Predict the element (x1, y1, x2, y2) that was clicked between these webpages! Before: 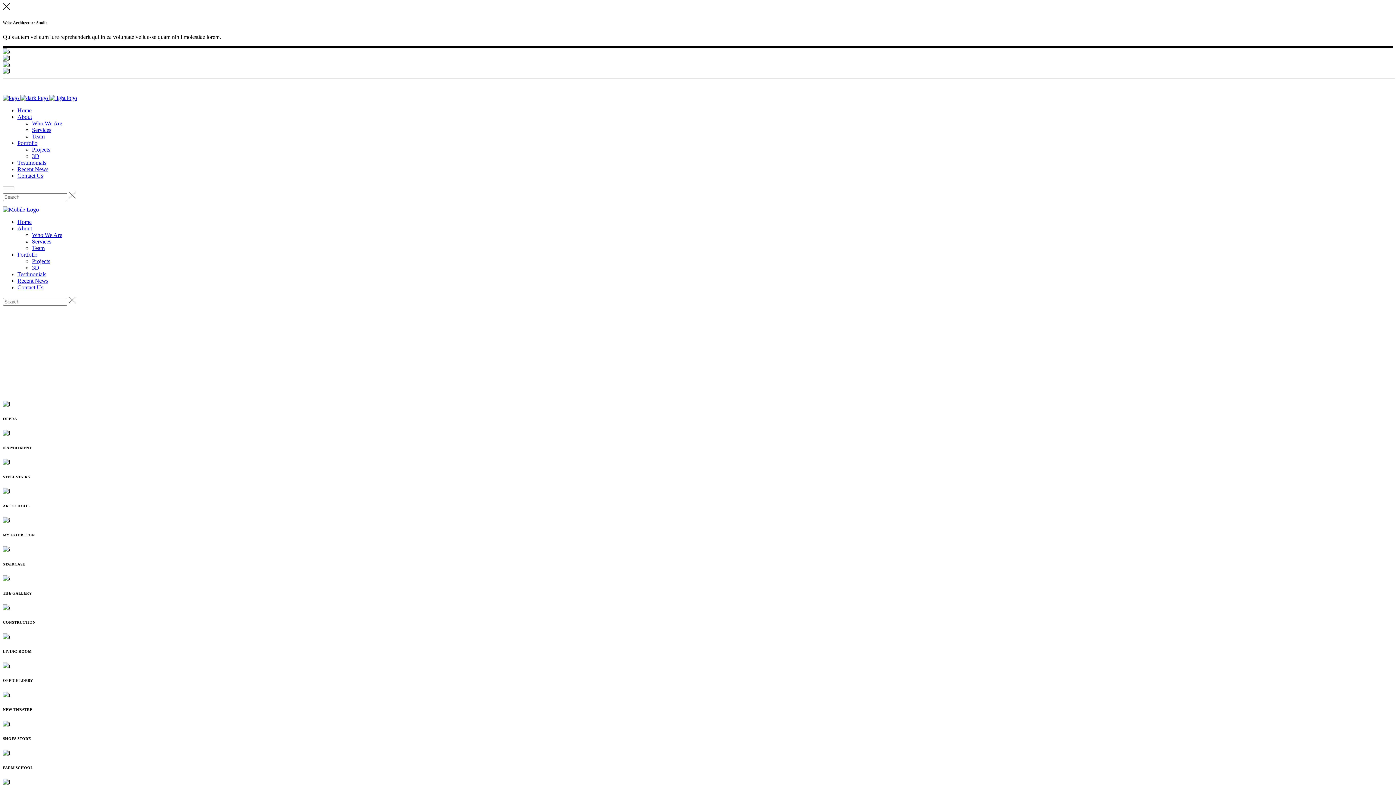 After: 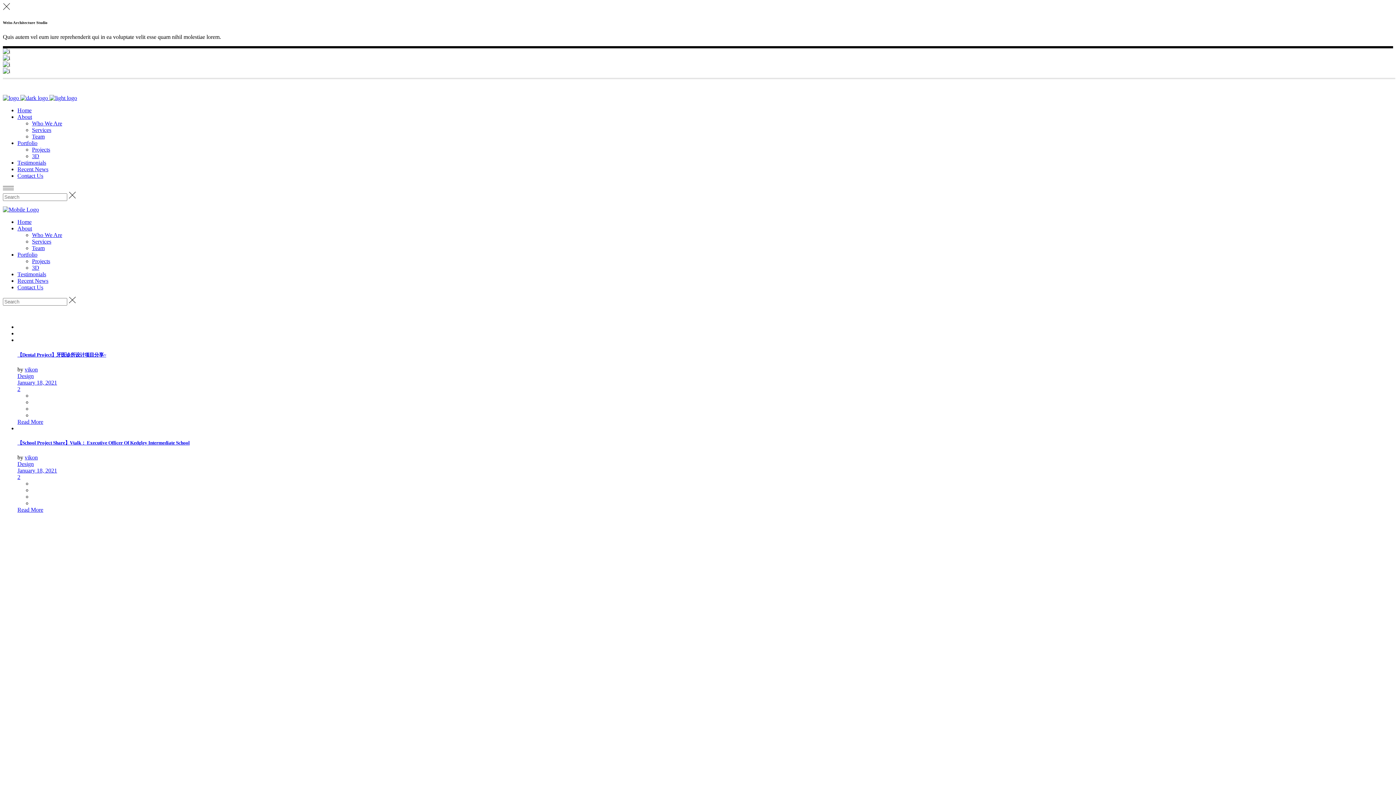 Action: label: Recent News bbox: (17, 277, 48, 283)